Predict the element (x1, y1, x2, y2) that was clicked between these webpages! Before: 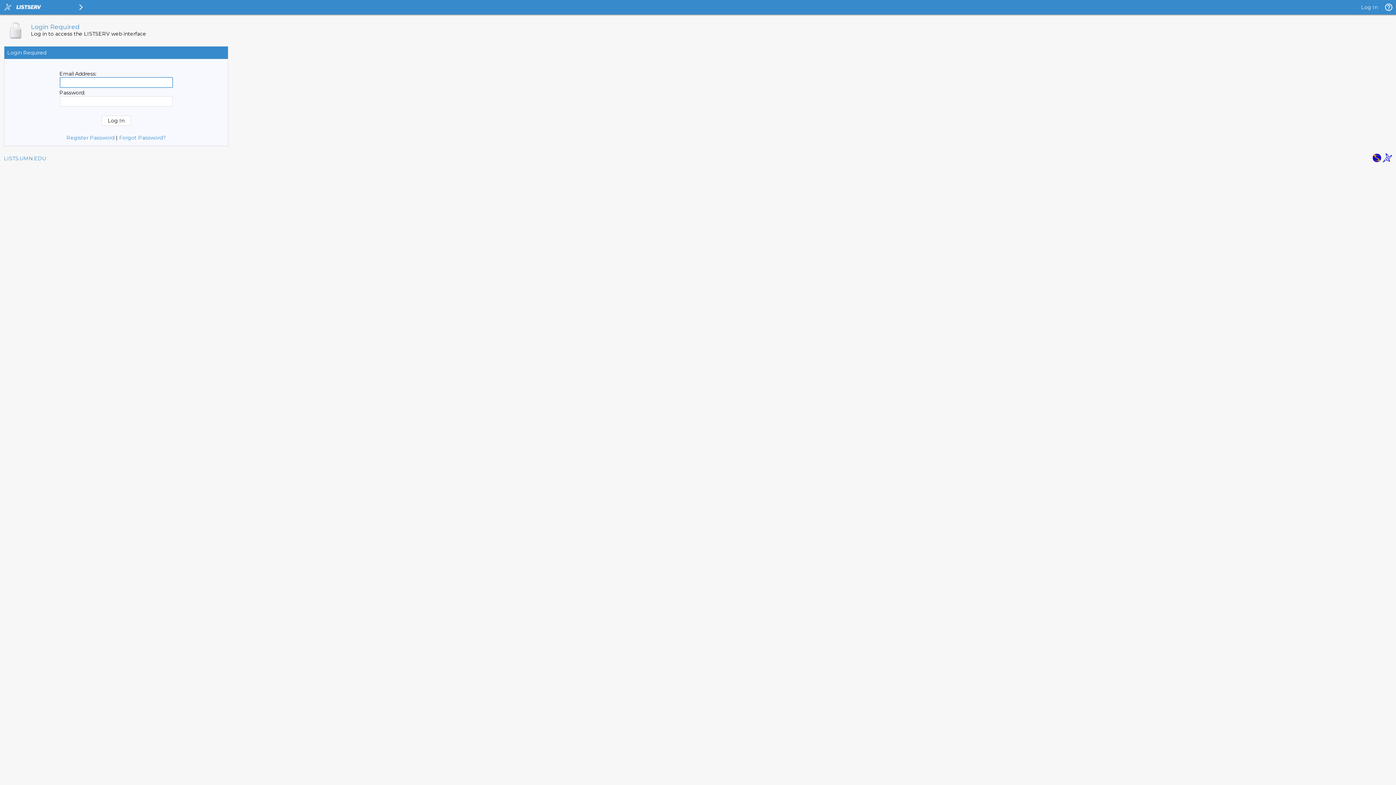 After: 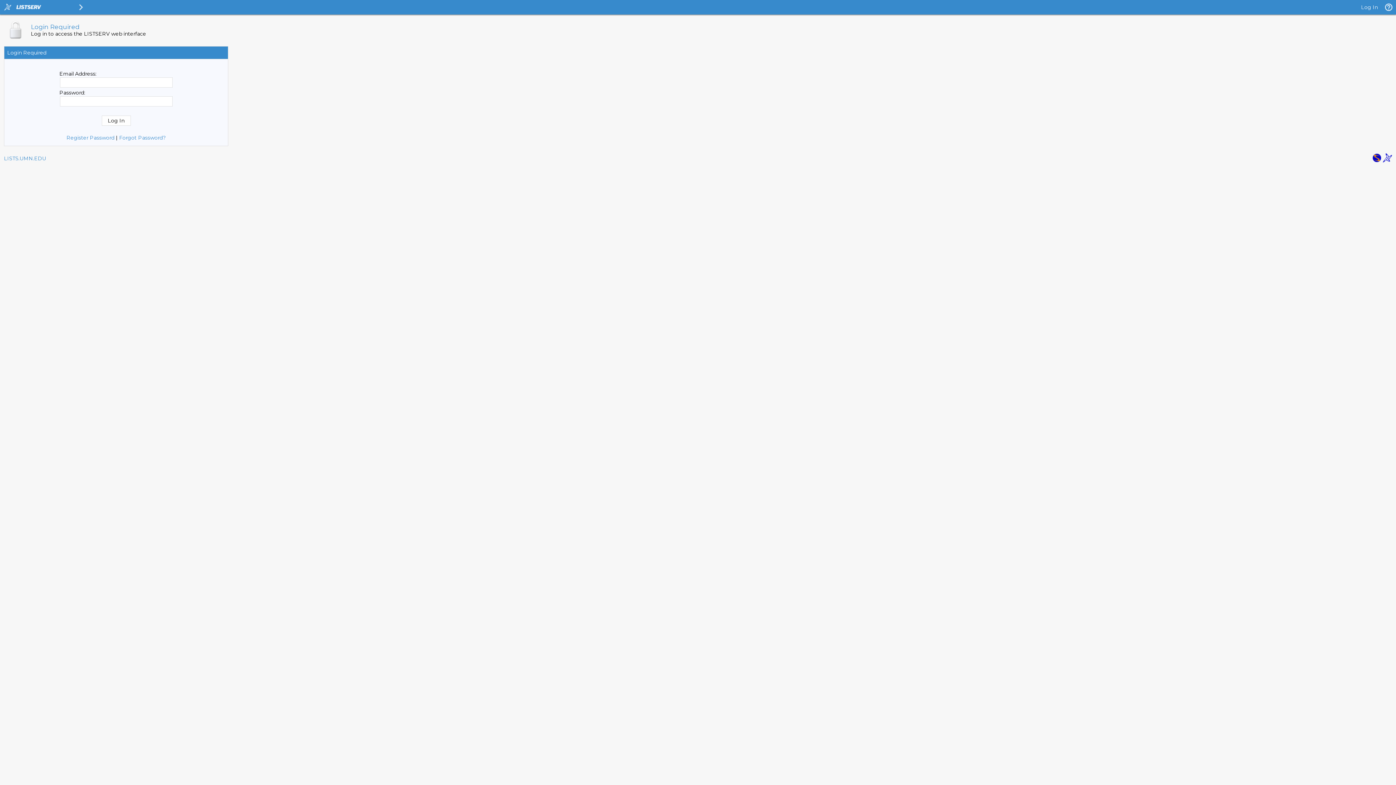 Action: bbox: (1383, 157, 1392, 164)